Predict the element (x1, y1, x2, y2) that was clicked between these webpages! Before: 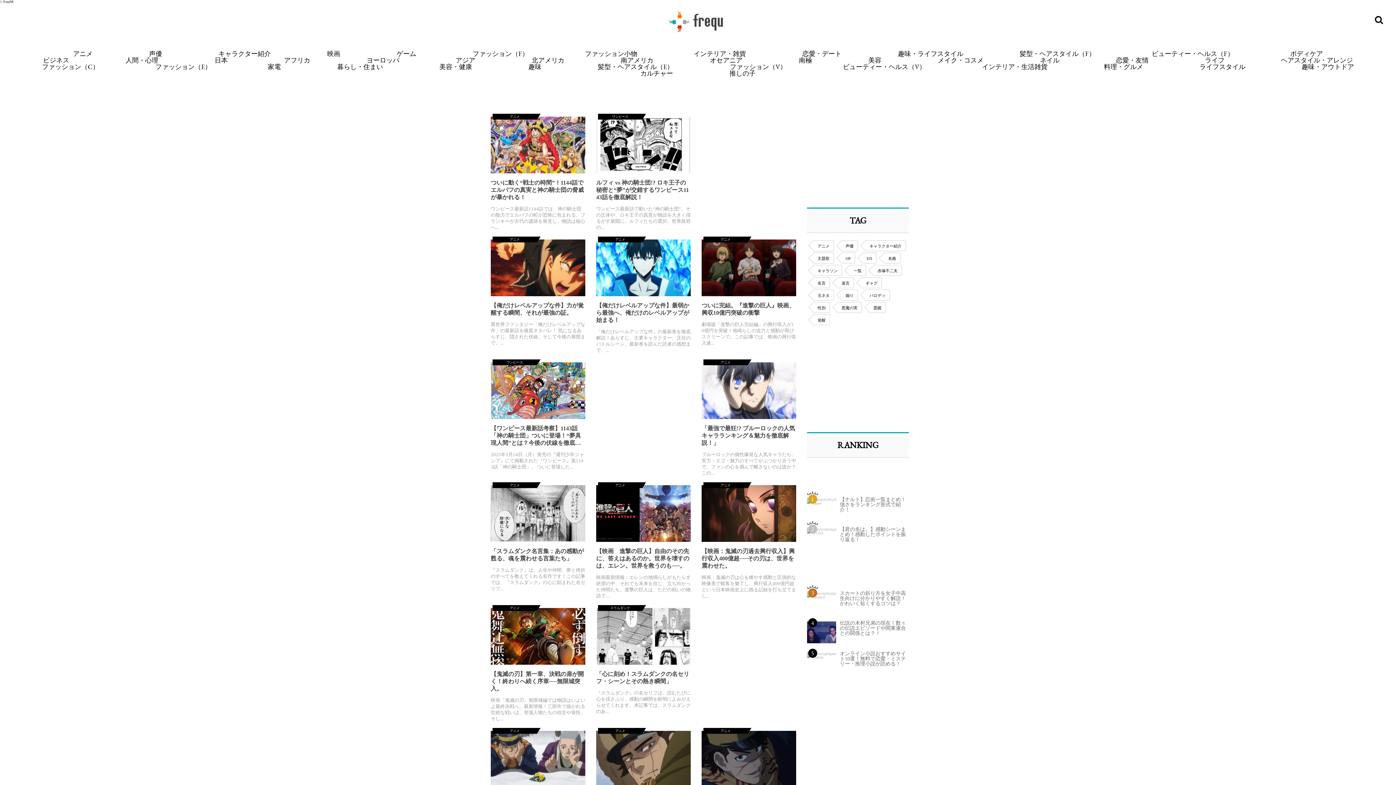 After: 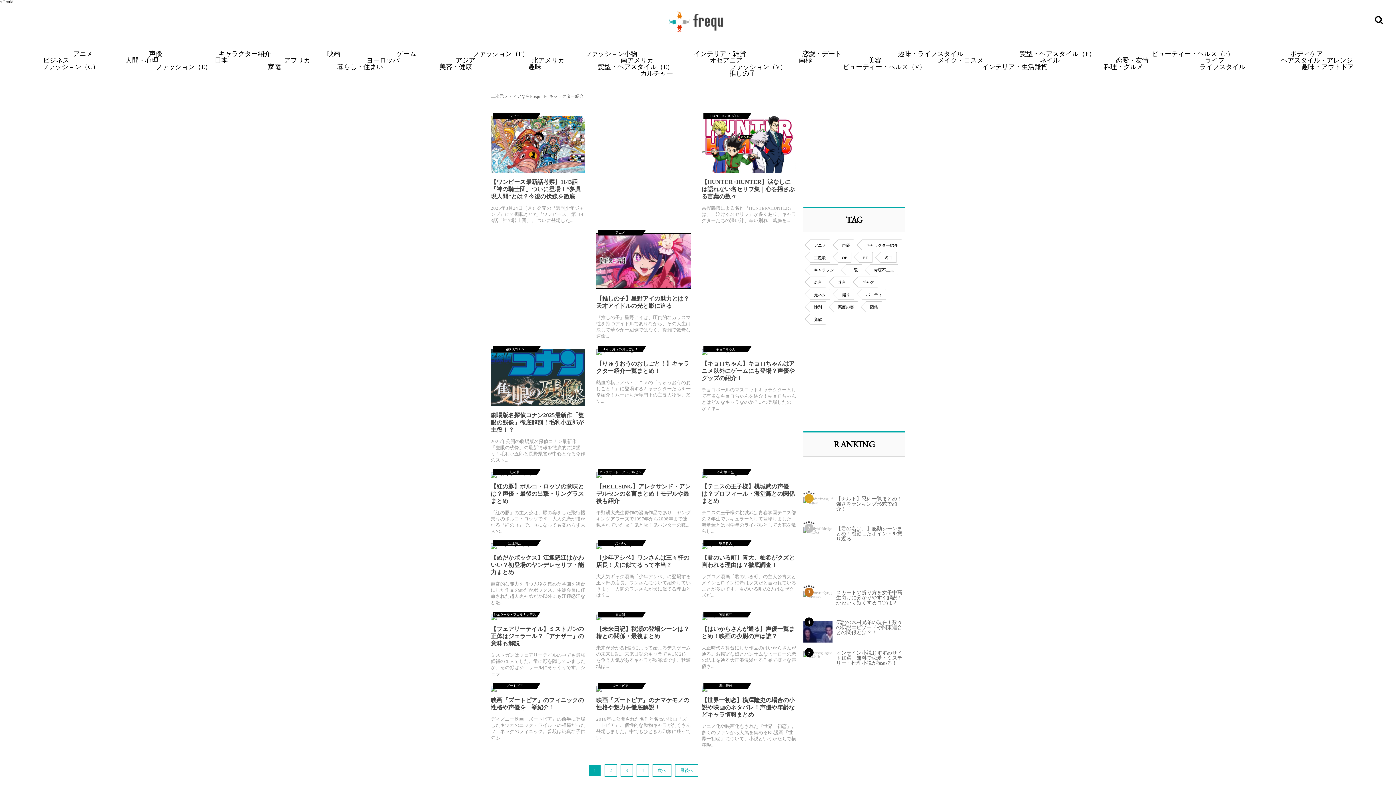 Action: bbox: (218, 49, 270, 57) label: キャラクター紹介